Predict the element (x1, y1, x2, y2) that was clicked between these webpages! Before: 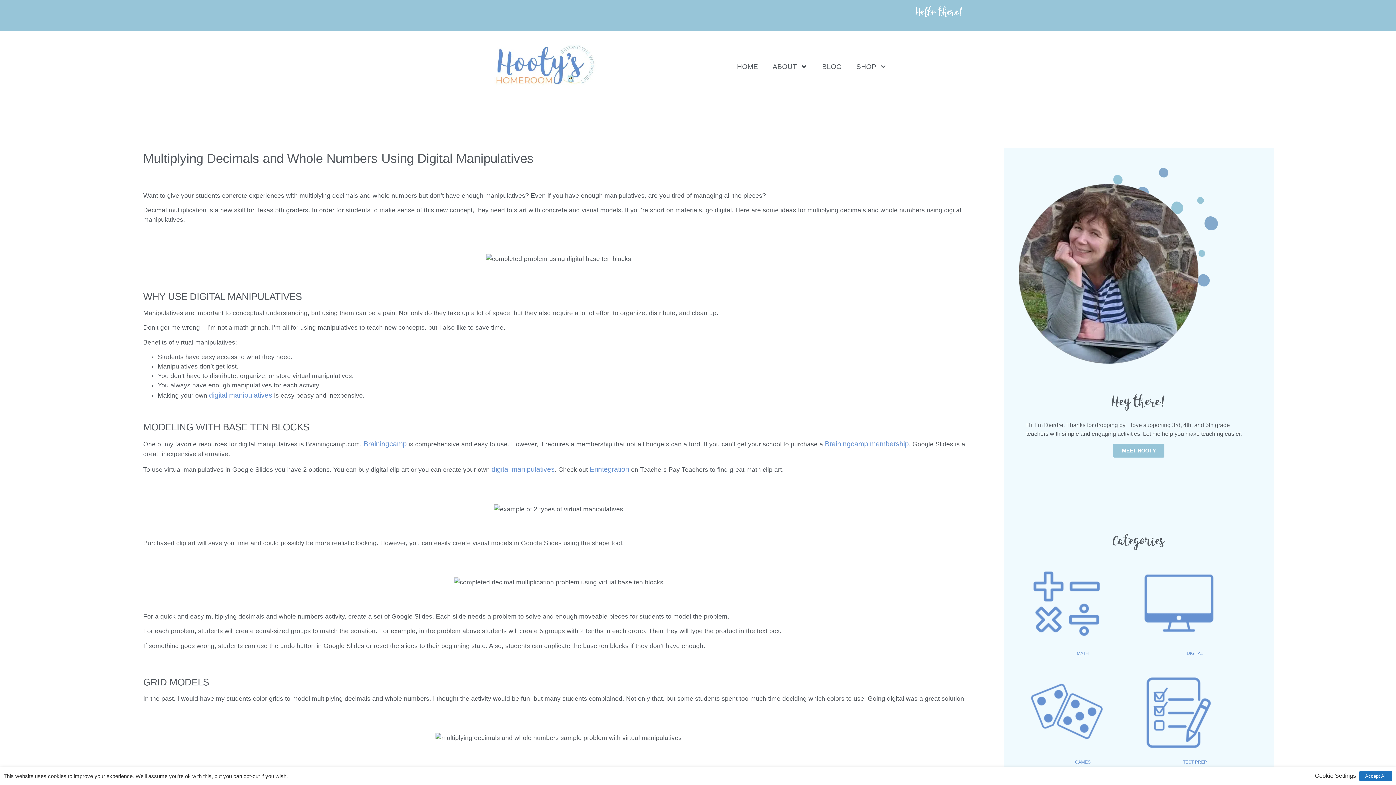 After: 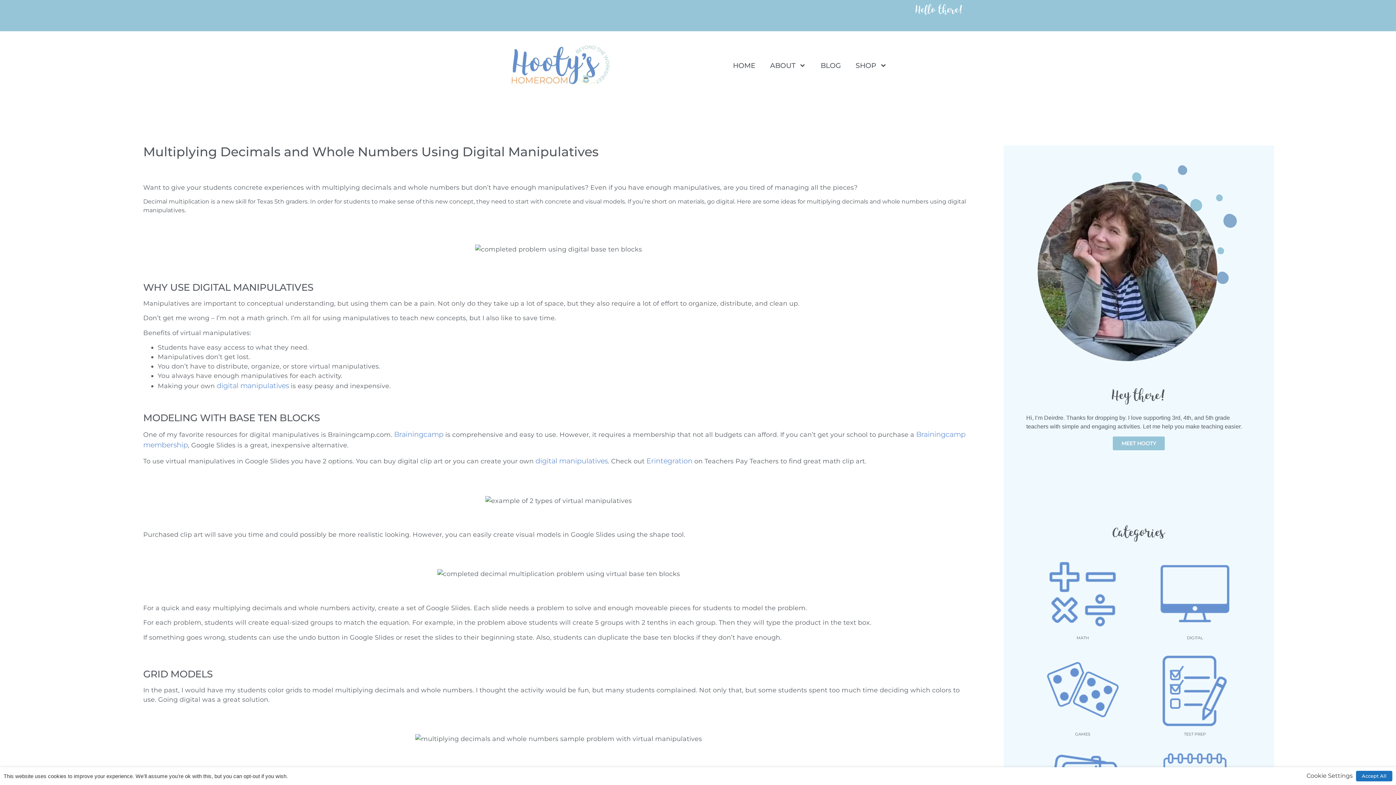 Action: label: Brainingcamp membership bbox: (825, 440, 909, 448)